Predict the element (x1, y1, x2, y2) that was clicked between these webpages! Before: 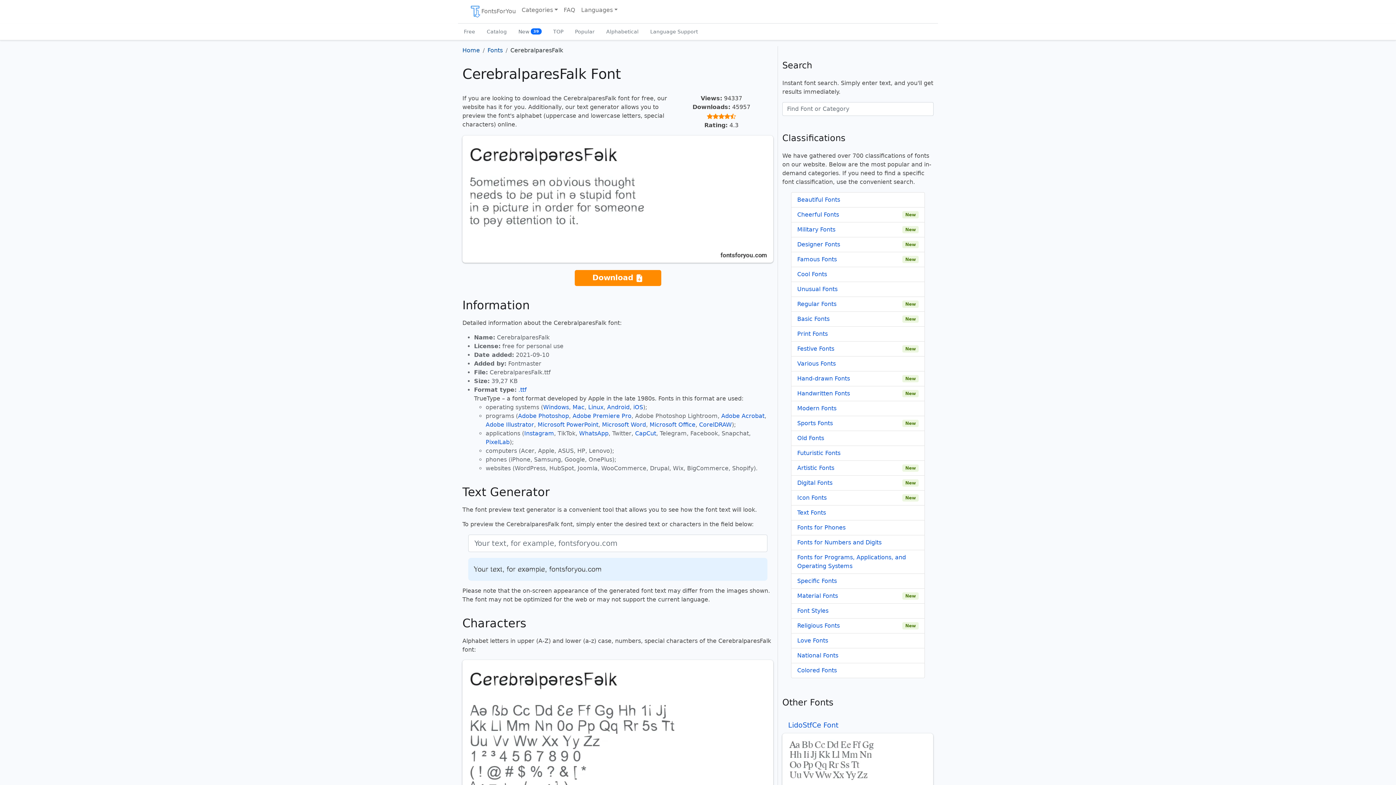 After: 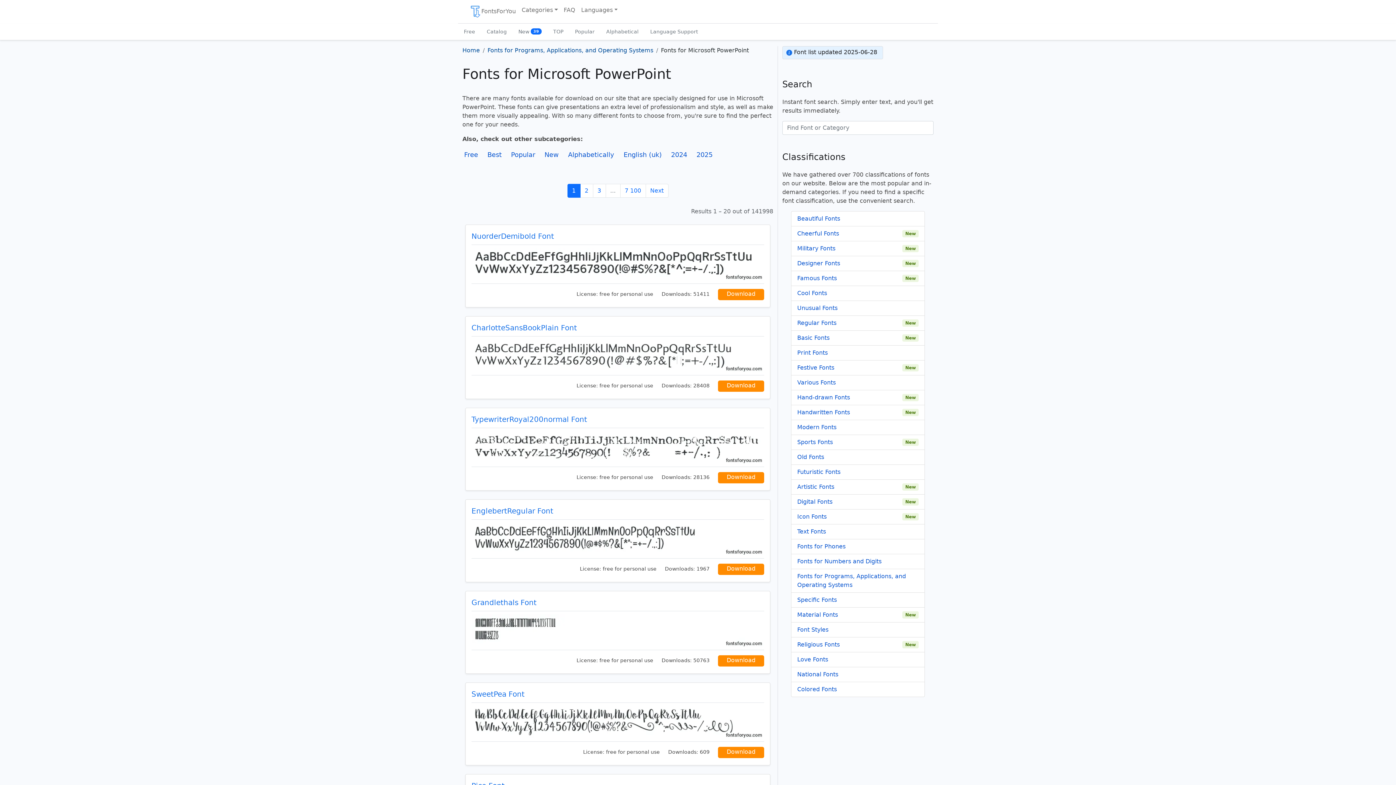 Action: bbox: (537, 421, 598, 428) label: Microsoft PowerPoint